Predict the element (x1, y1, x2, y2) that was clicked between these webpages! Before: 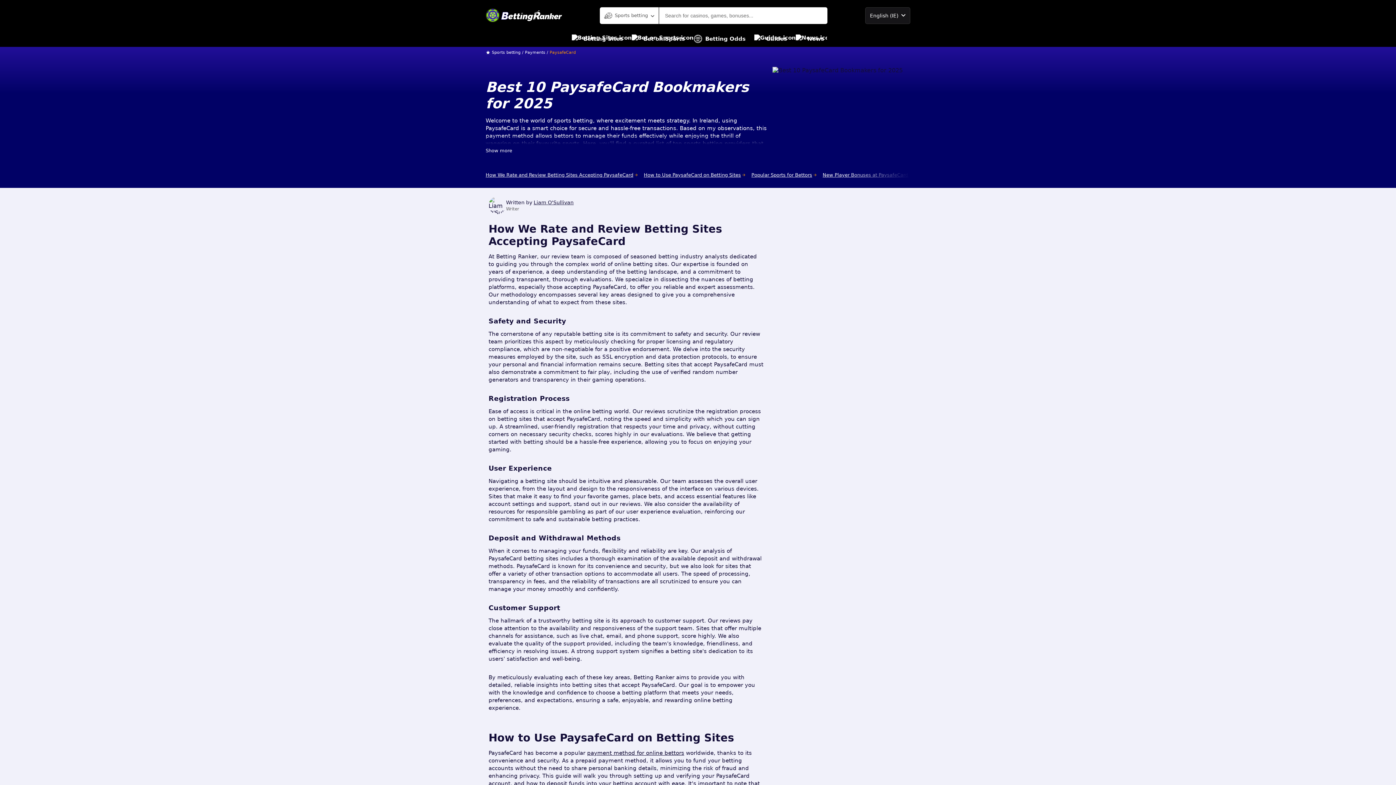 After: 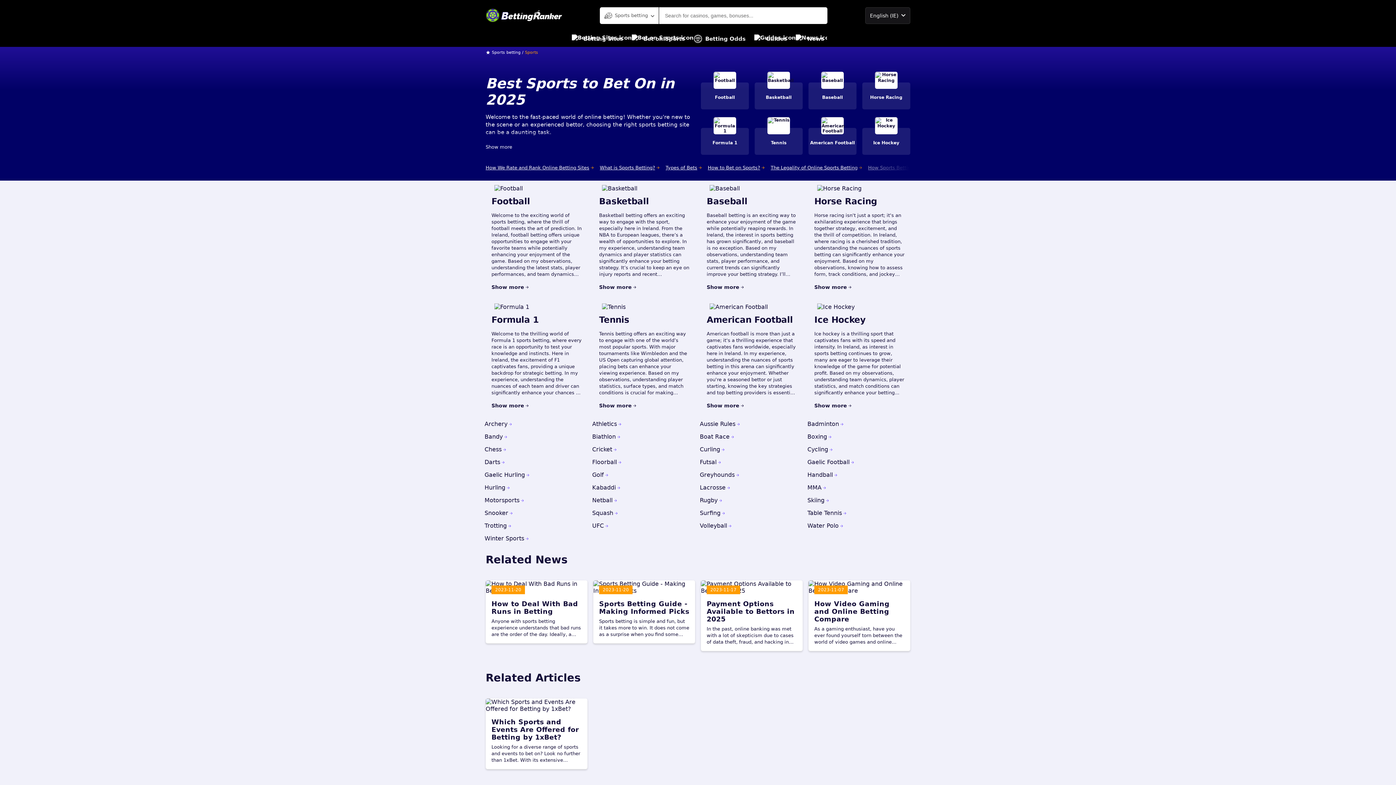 Action: label: Bet on Sports bbox: (632, 30, 685, 46)